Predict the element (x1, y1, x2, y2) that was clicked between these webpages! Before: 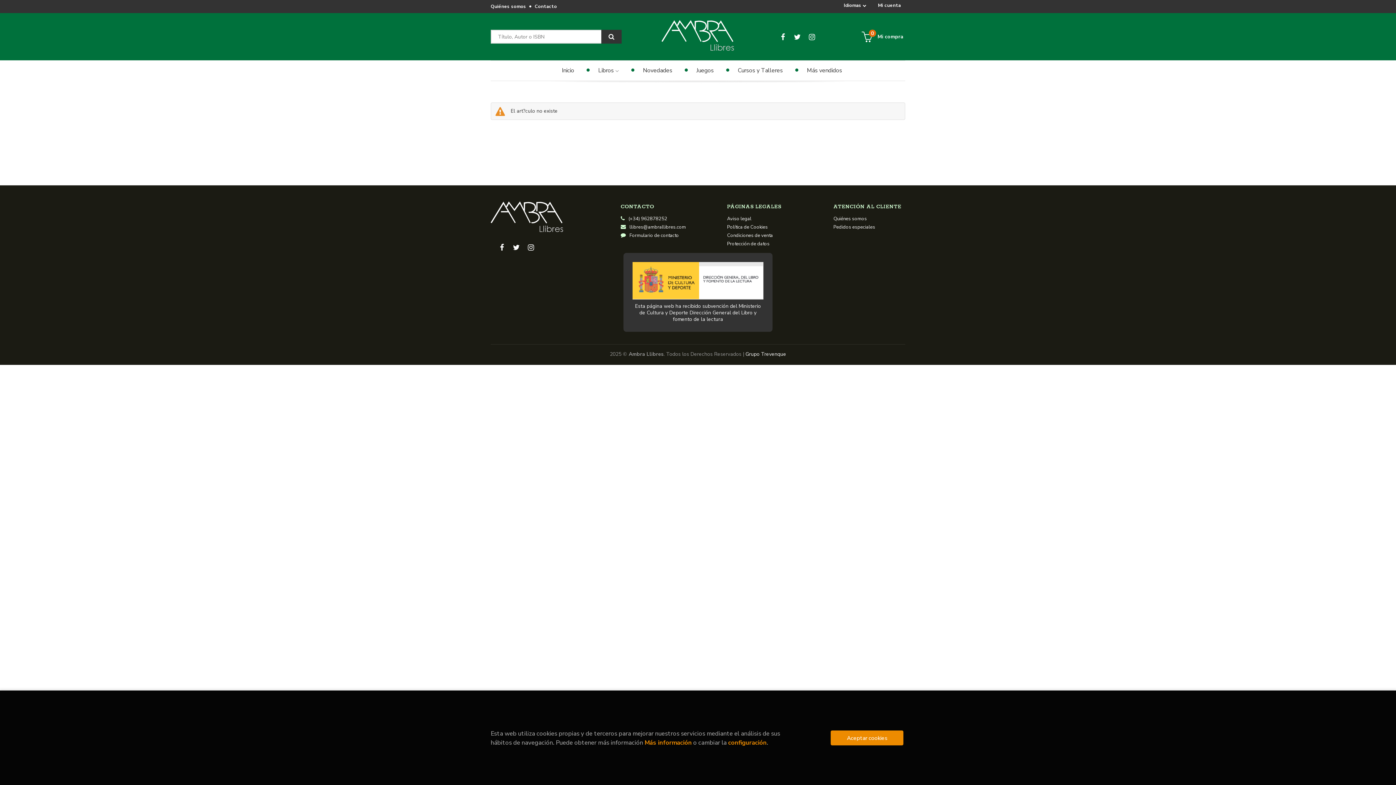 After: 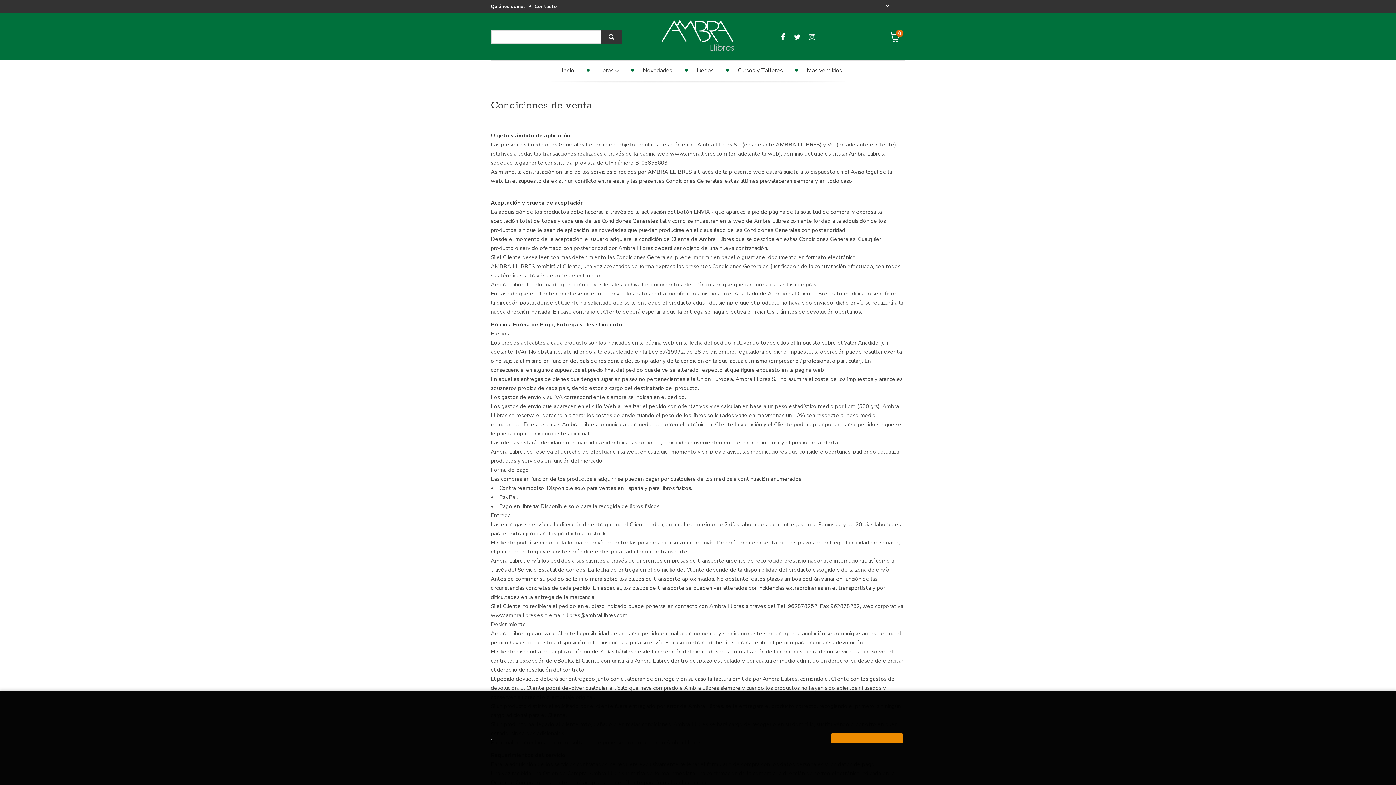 Action: label: Condiciones de venta bbox: (727, 231, 773, 239)